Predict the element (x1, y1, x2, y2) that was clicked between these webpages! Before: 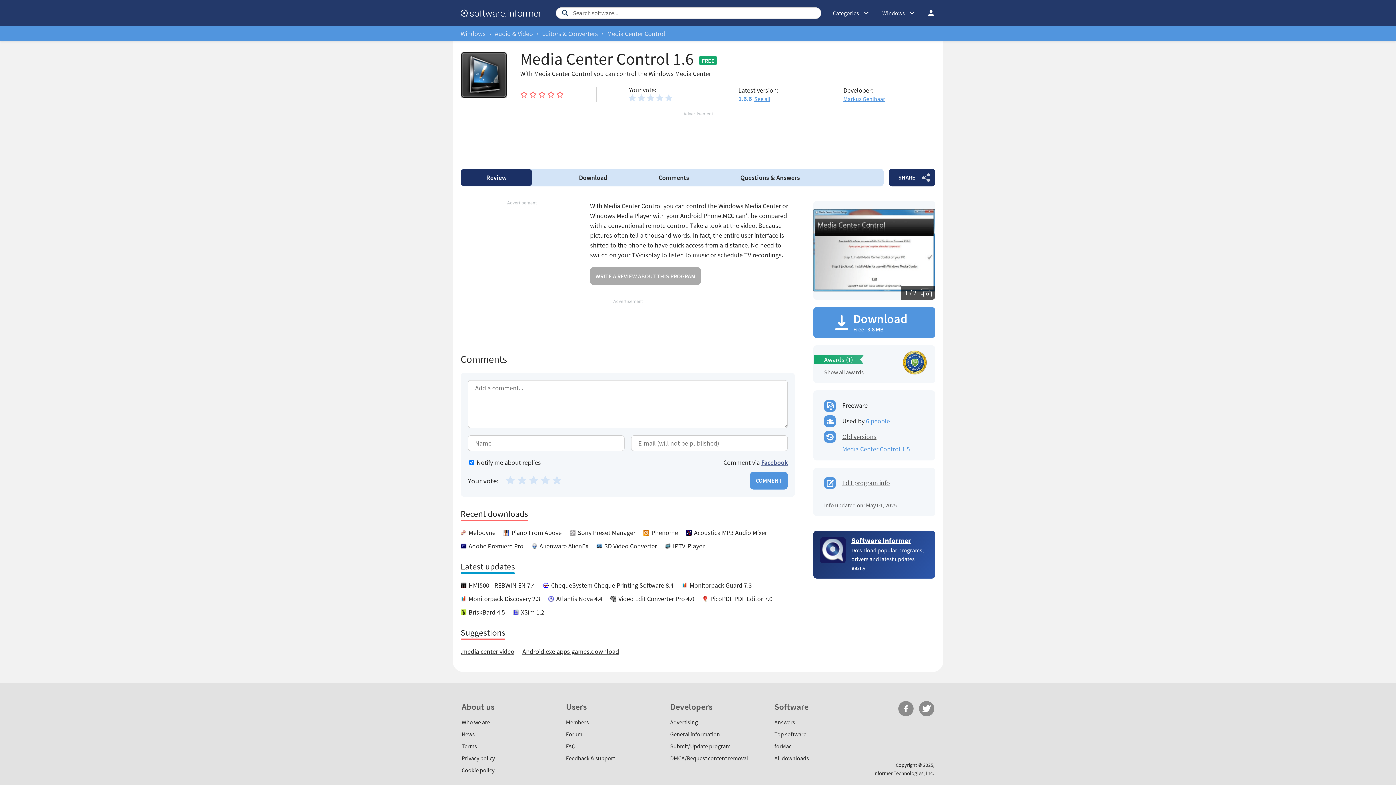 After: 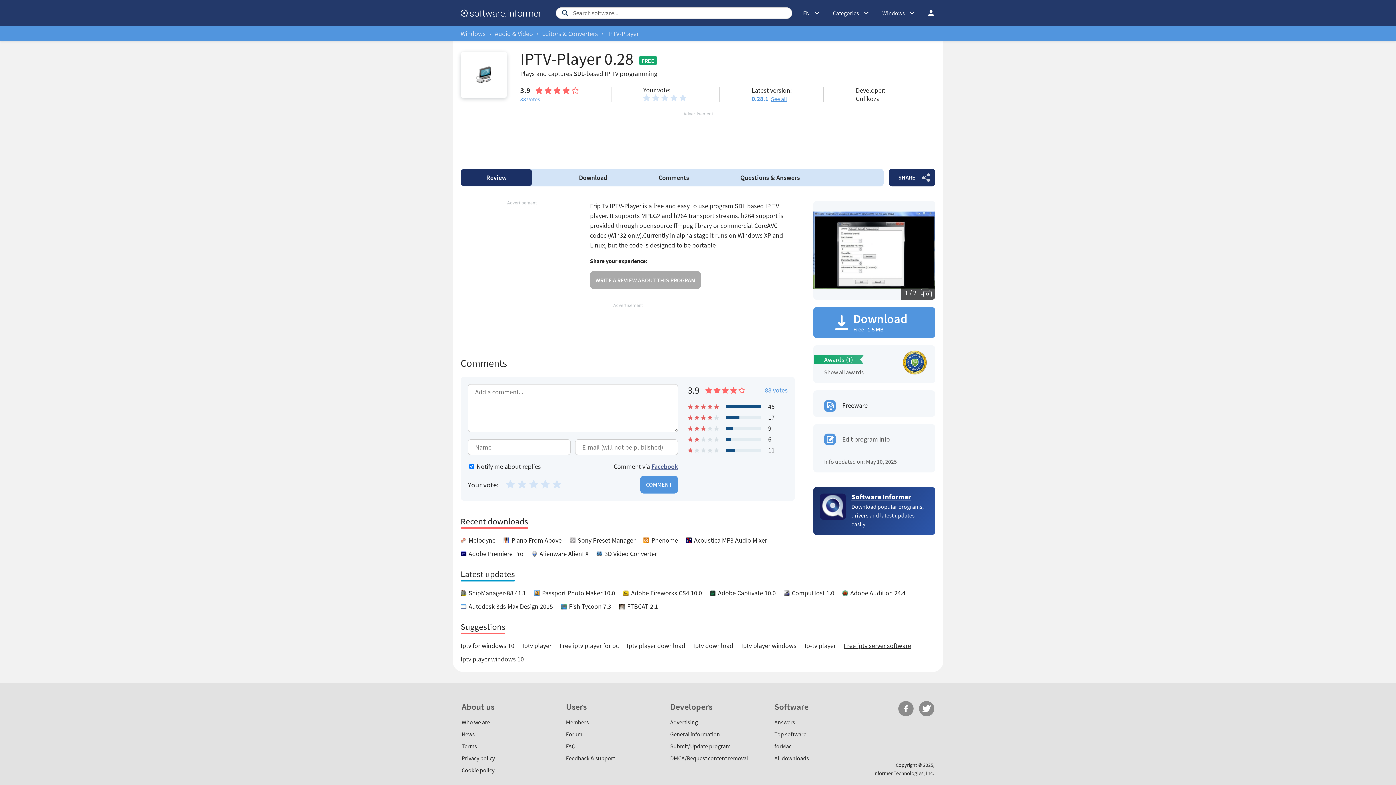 Action: bbox: (673, 542, 704, 550) label: IPTV-Player